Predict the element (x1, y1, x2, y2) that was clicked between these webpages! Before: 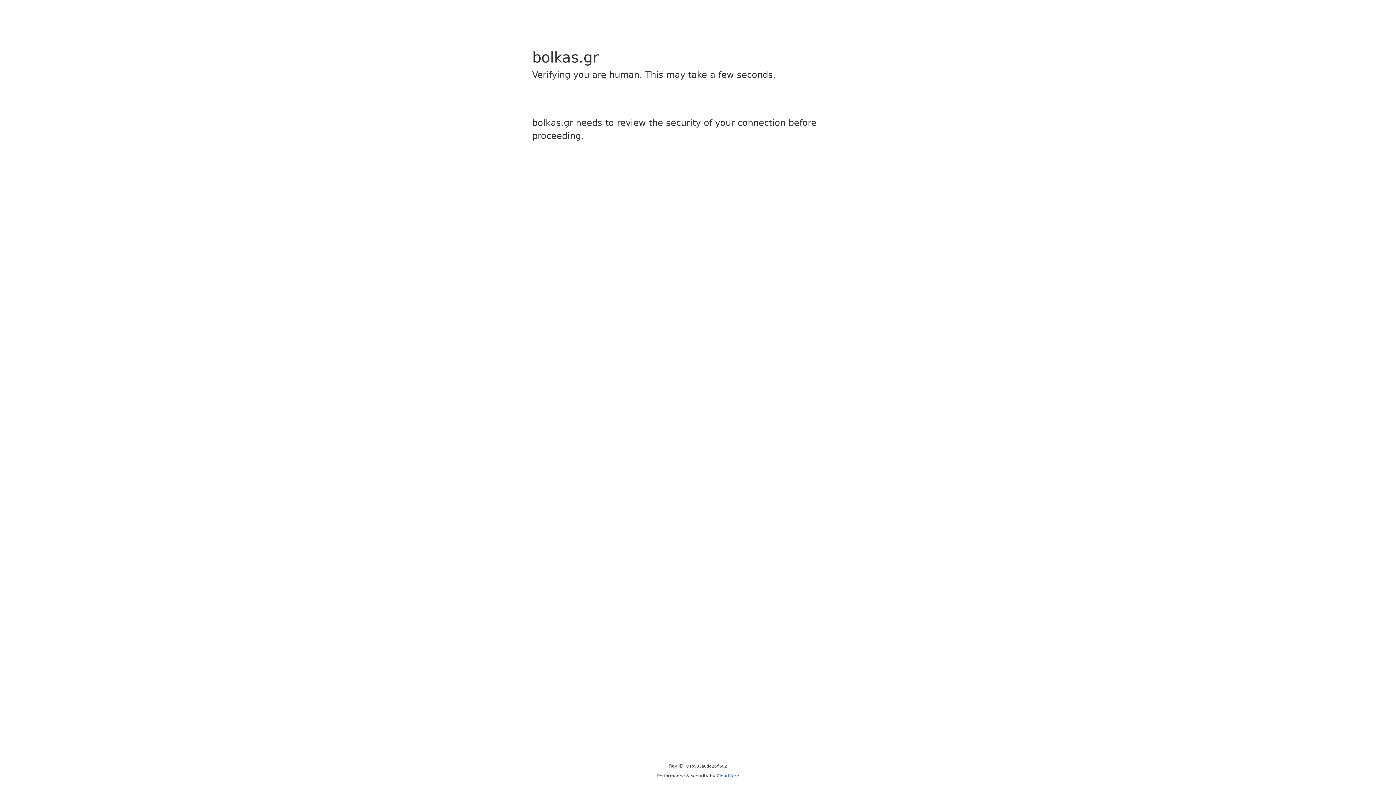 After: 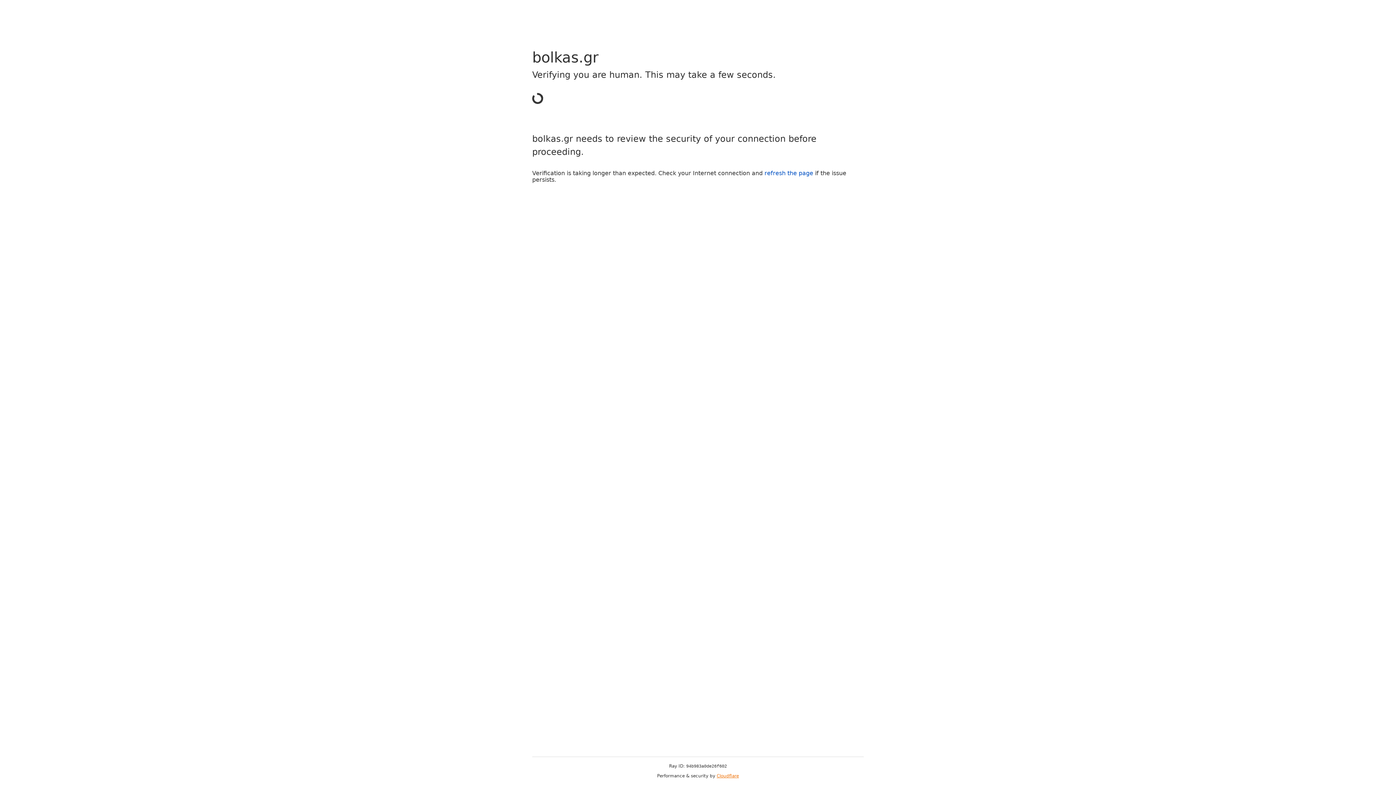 Action: bbox: (716, 773, 739, 778) label: Cloudflare